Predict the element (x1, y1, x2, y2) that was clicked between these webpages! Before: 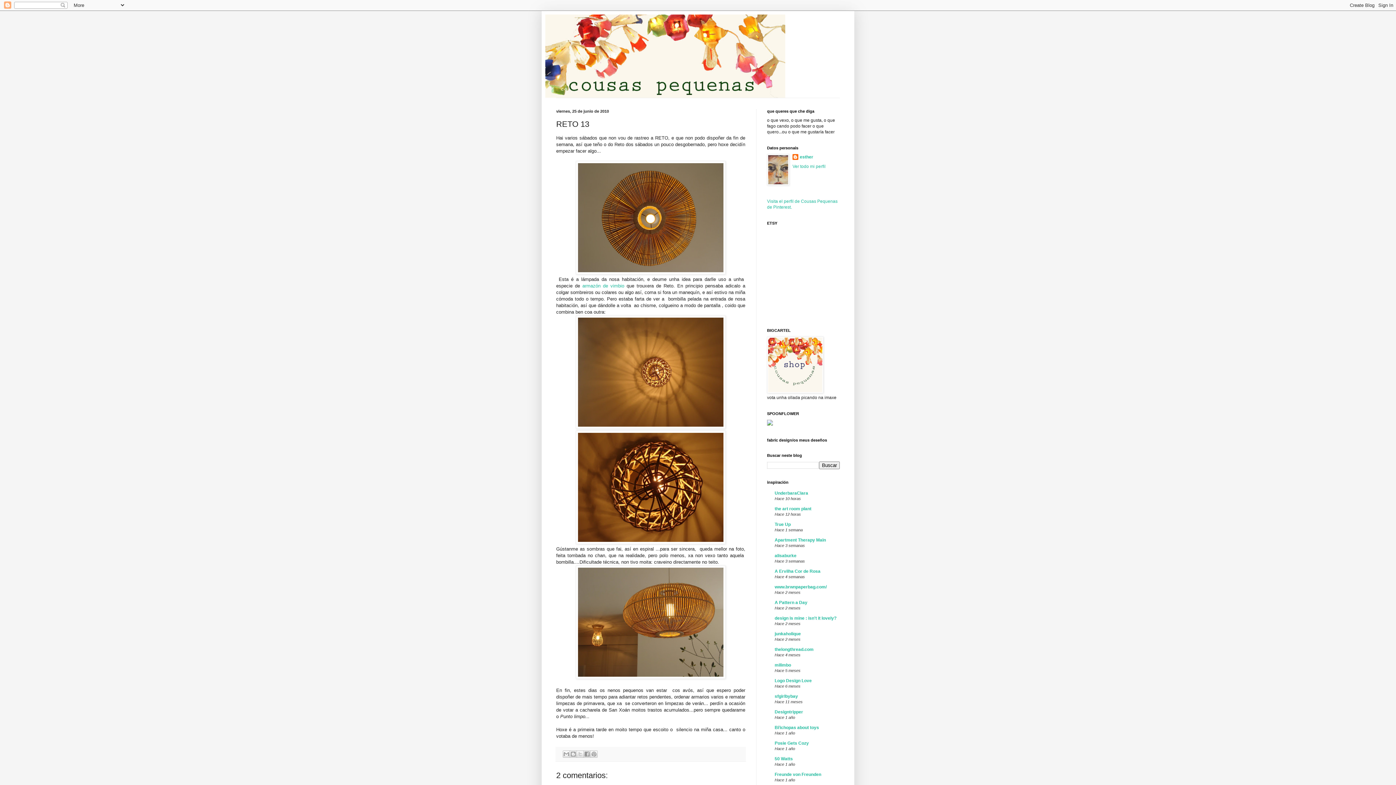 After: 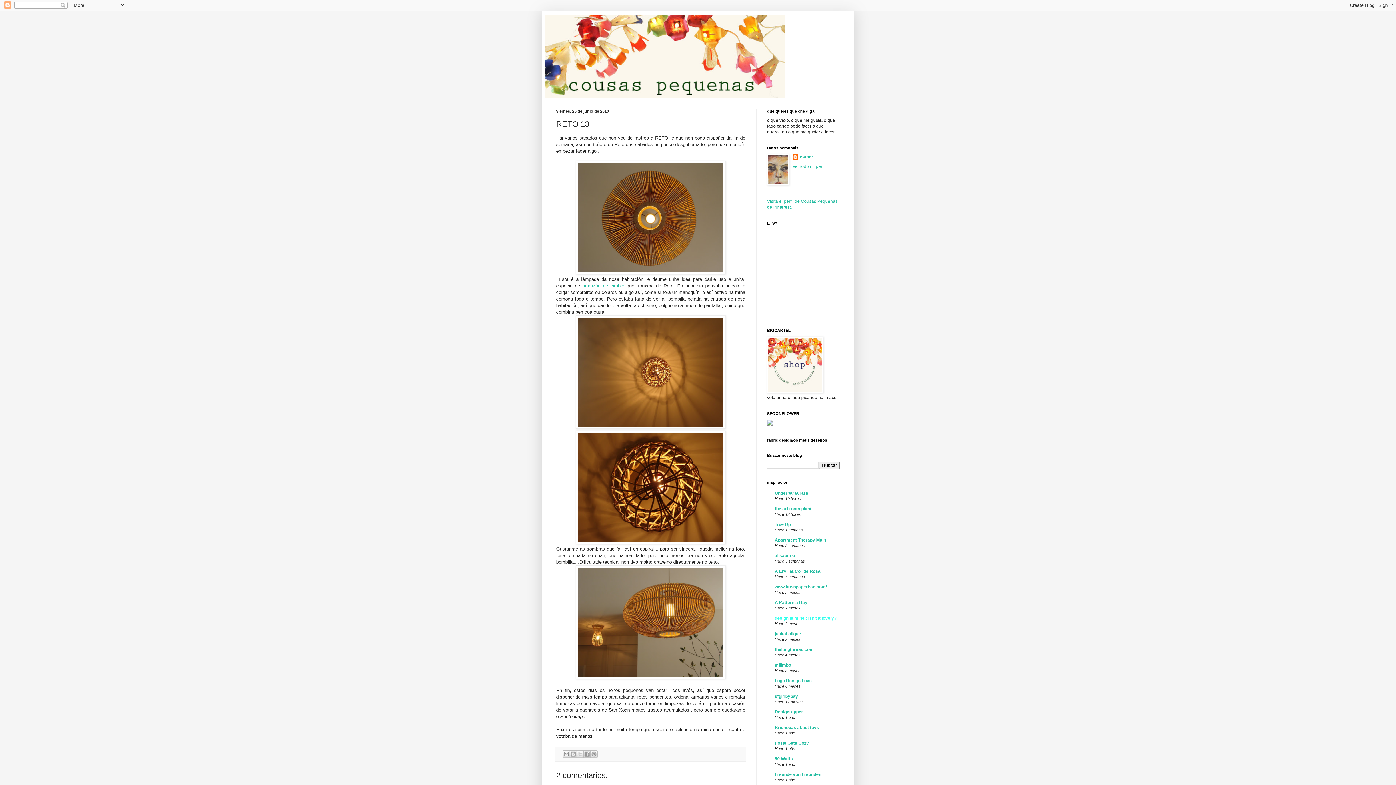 Action: label: design is mine : isn't it lovely? bbox: (774, 616, 836, 621)